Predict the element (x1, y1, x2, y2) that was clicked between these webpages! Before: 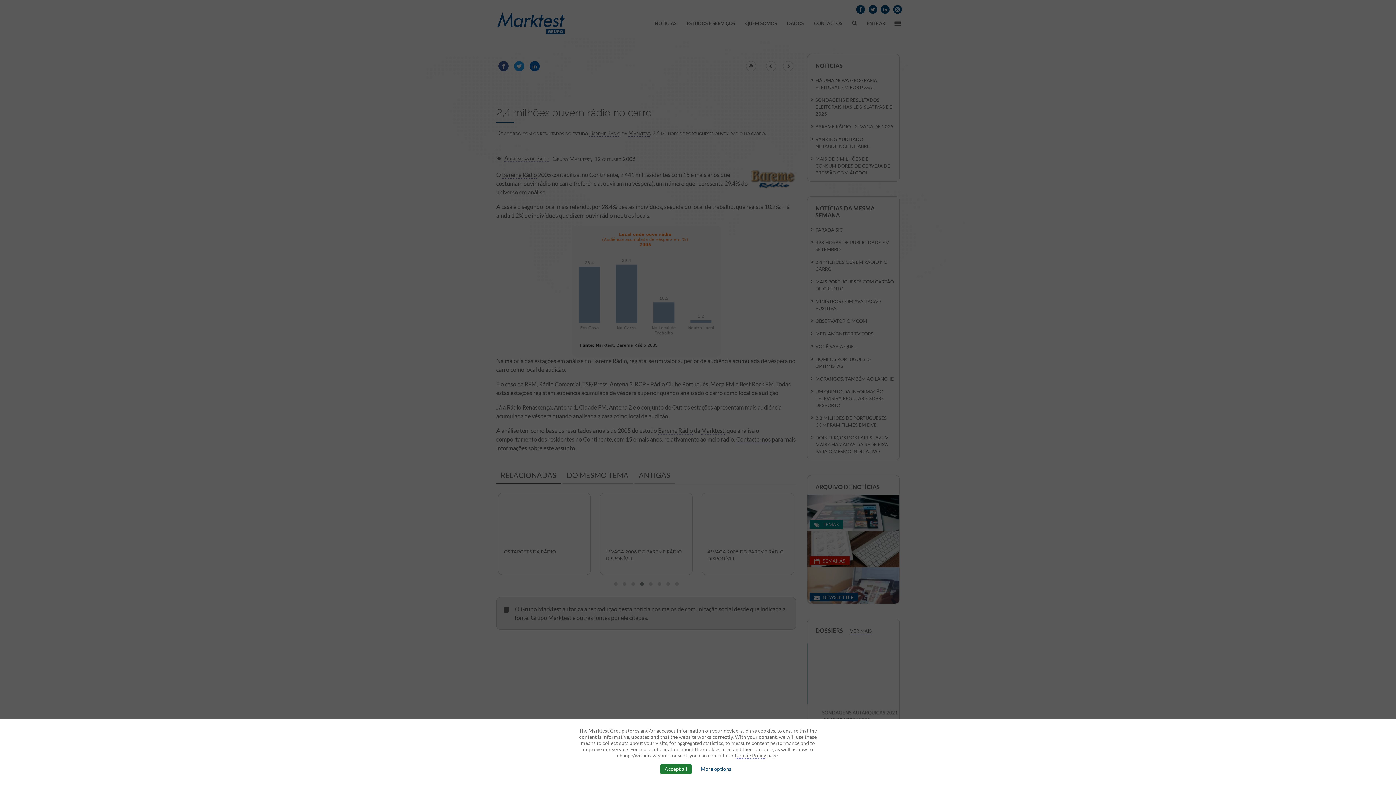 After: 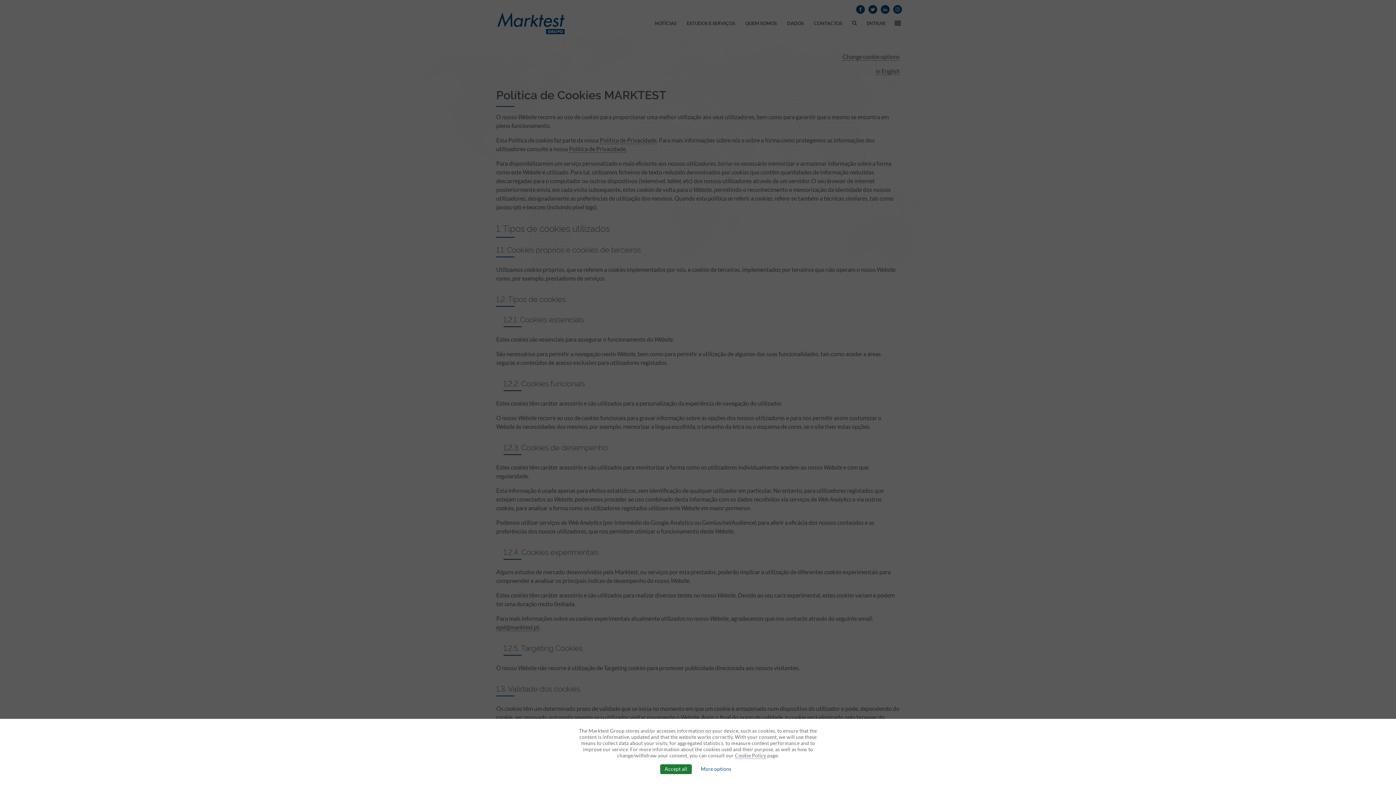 Action: label: Cookie Policy bbox: (735, 753, 766, 759)